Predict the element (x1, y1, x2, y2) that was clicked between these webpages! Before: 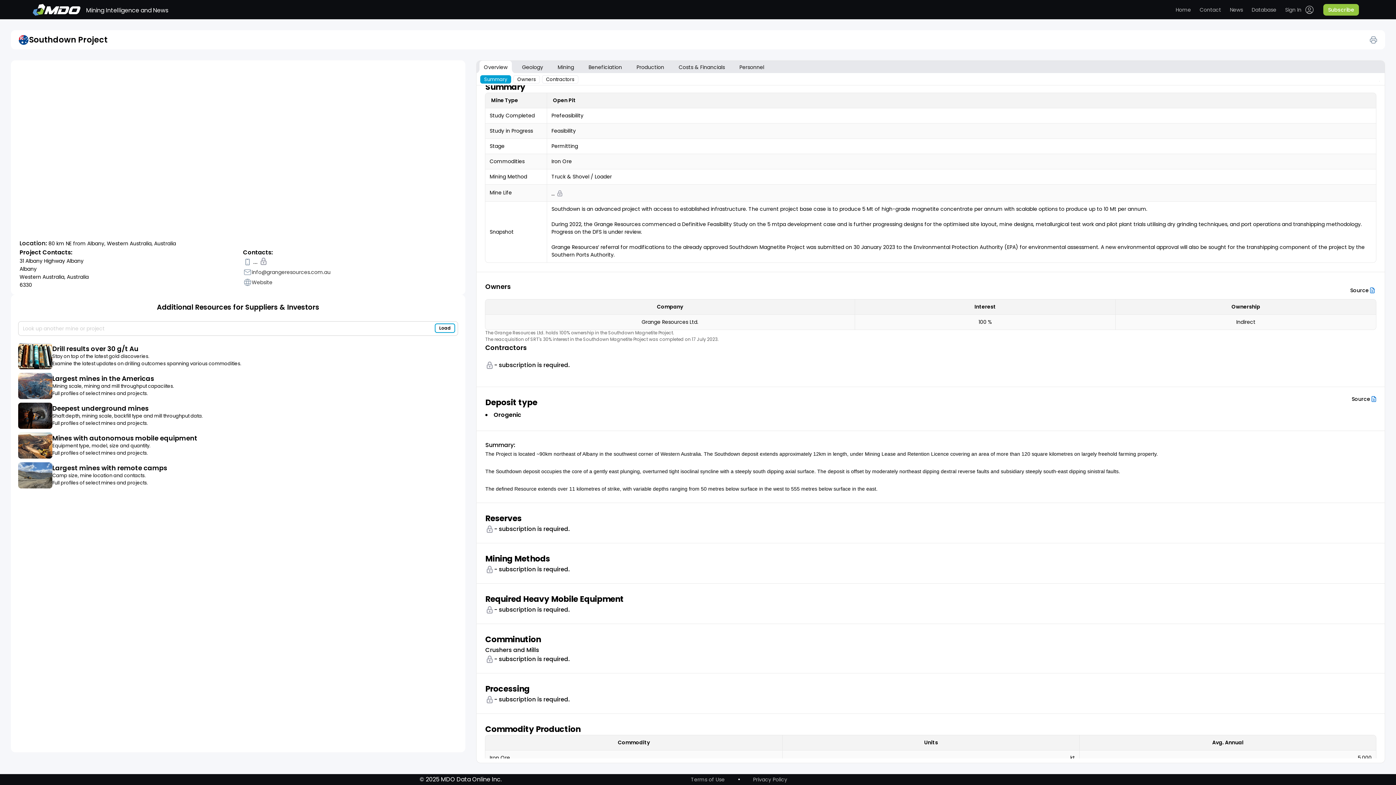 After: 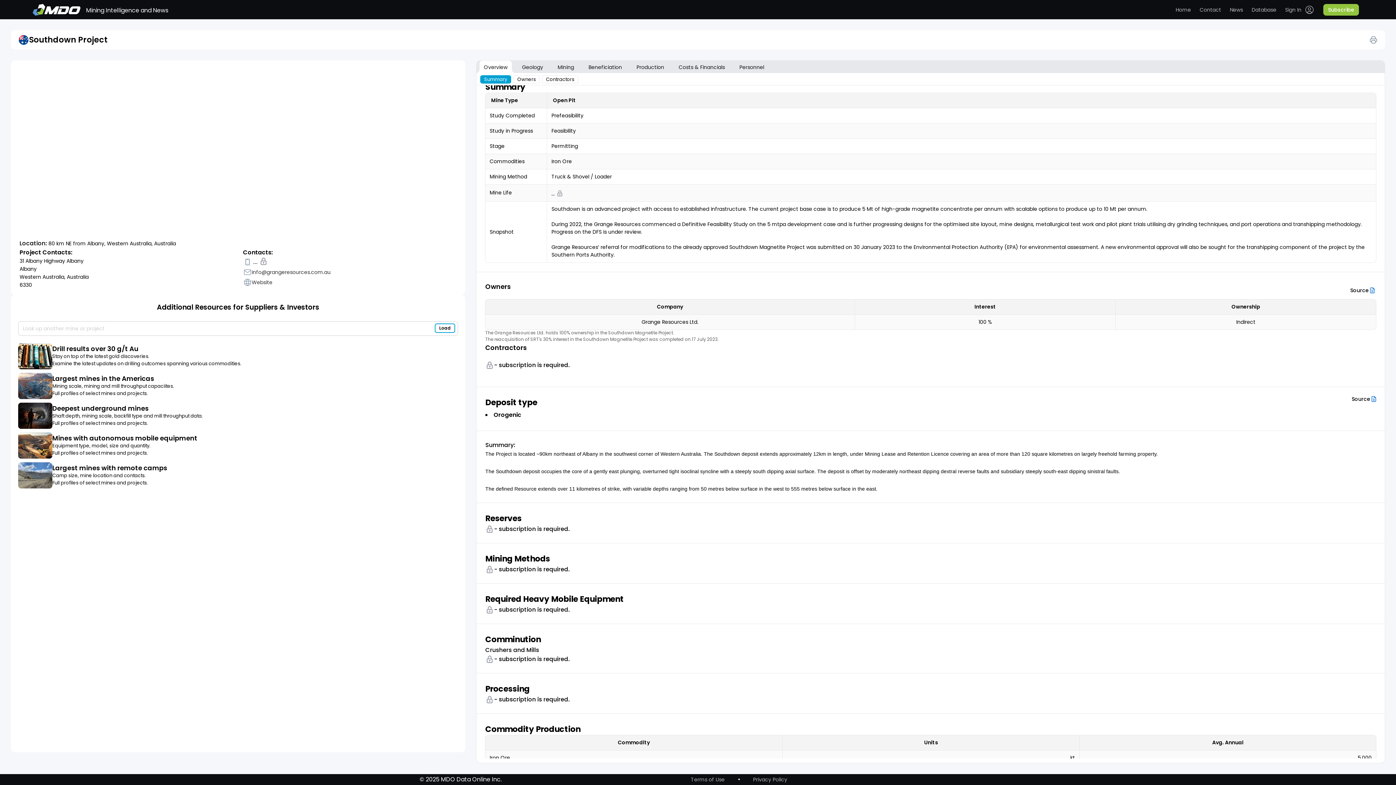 Action: label: Summary bbox: (480, 75, 511, 83)